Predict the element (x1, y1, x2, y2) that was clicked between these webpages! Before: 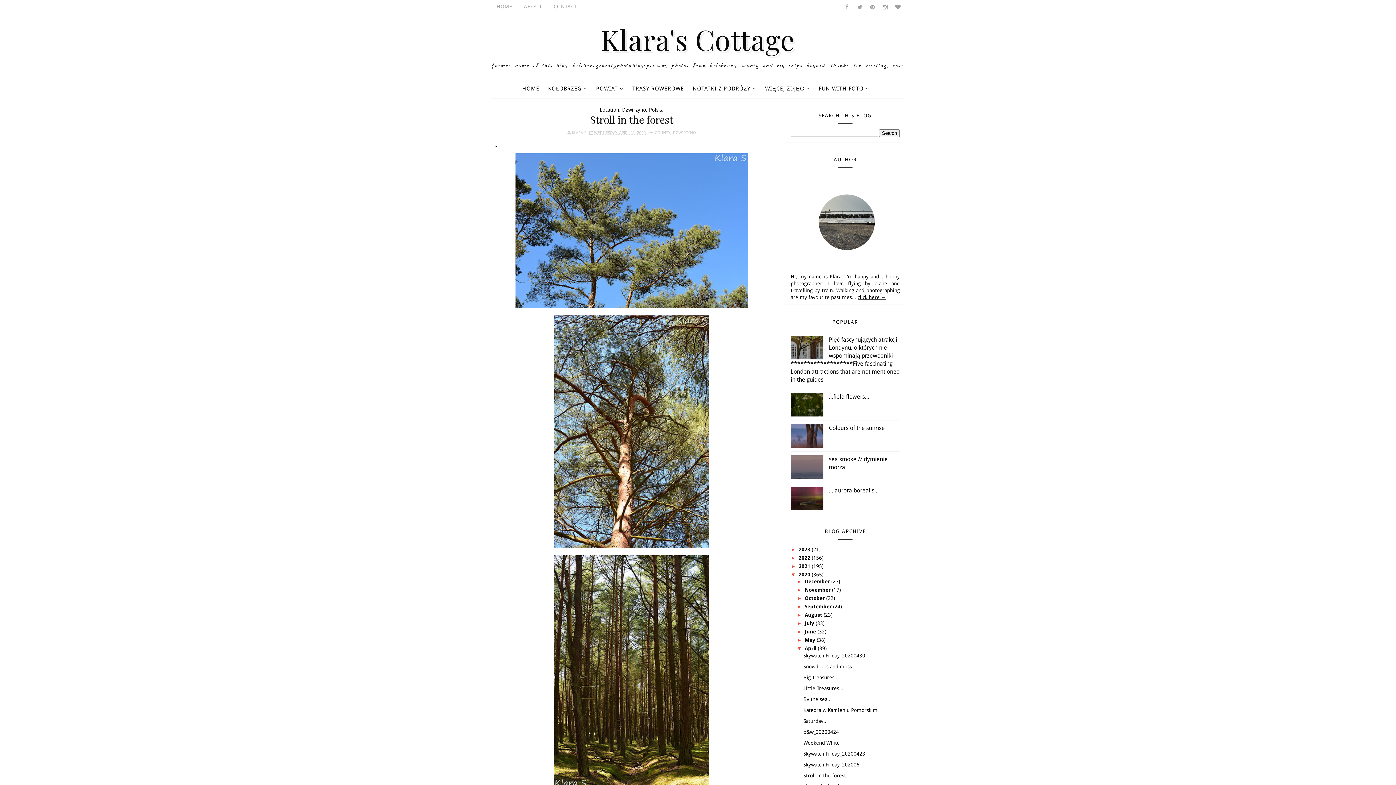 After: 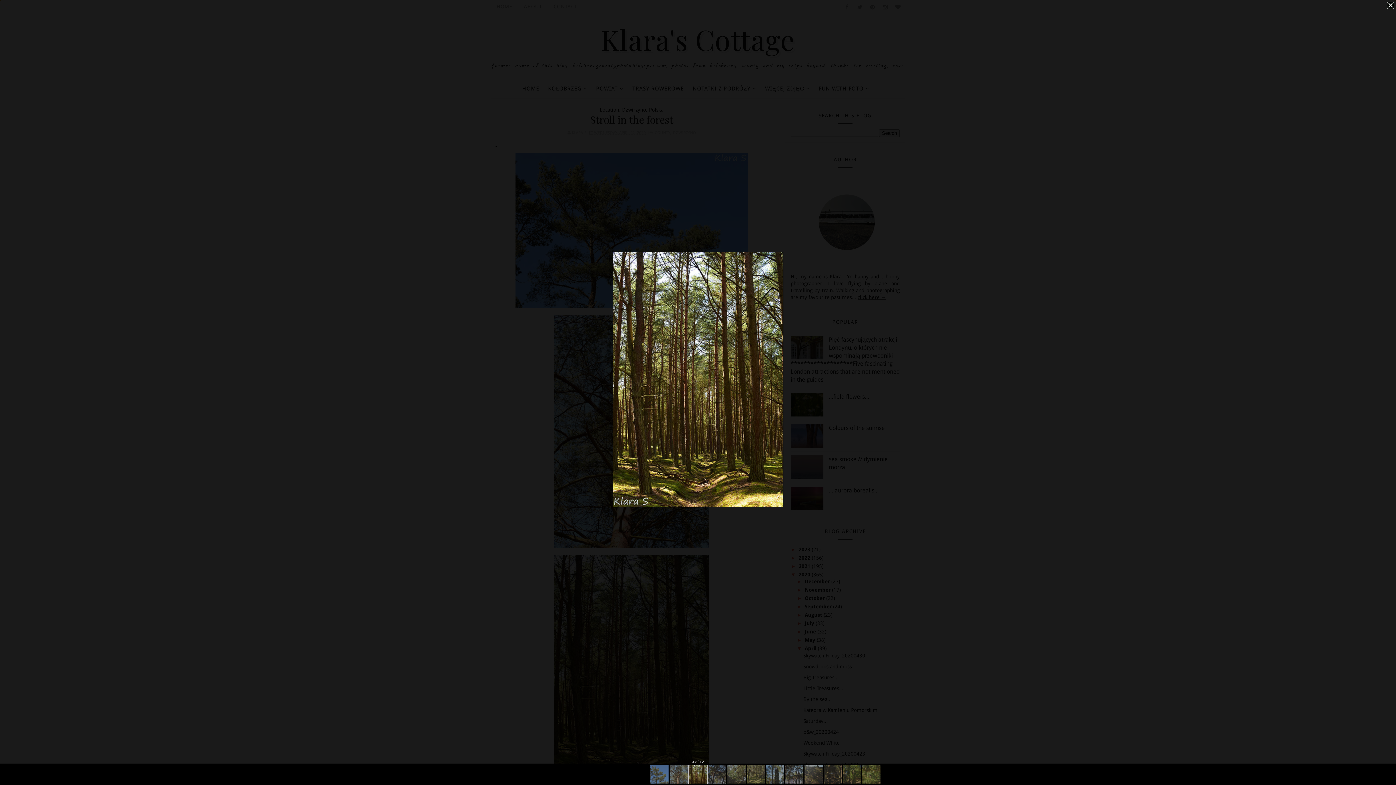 Action: bbox: (554, 668, 709, 674)